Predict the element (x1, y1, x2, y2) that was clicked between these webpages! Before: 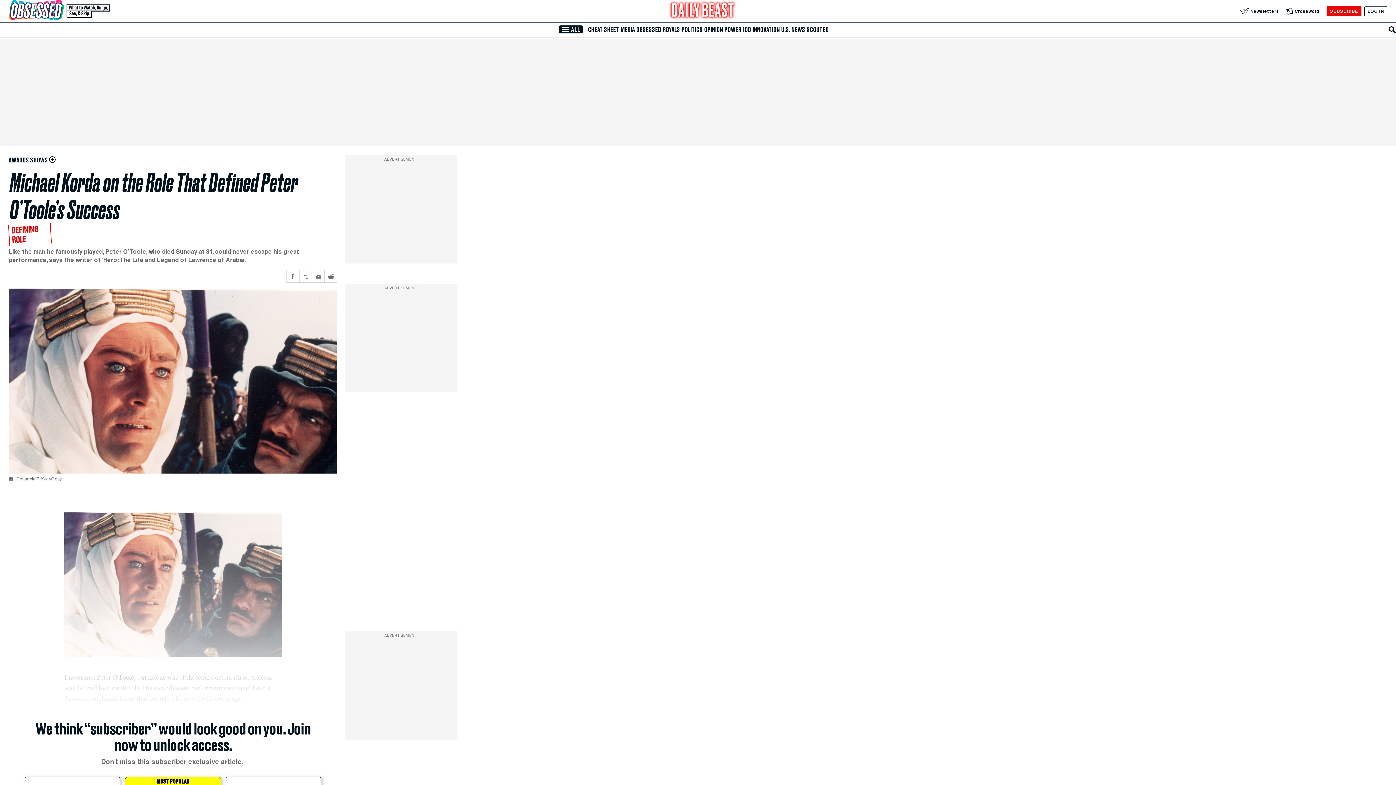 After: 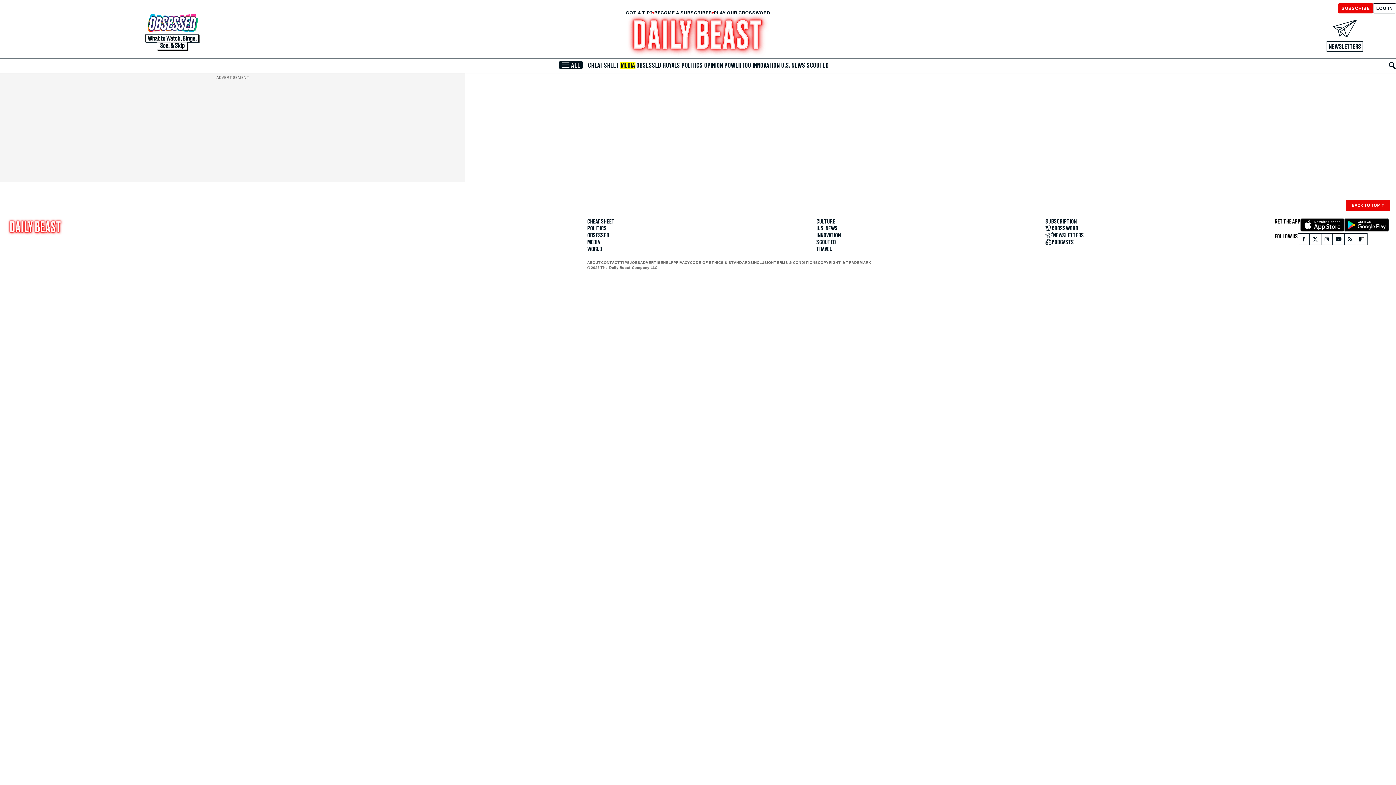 Action: label: MEDIA bbox: (620, 26, 635, 33)